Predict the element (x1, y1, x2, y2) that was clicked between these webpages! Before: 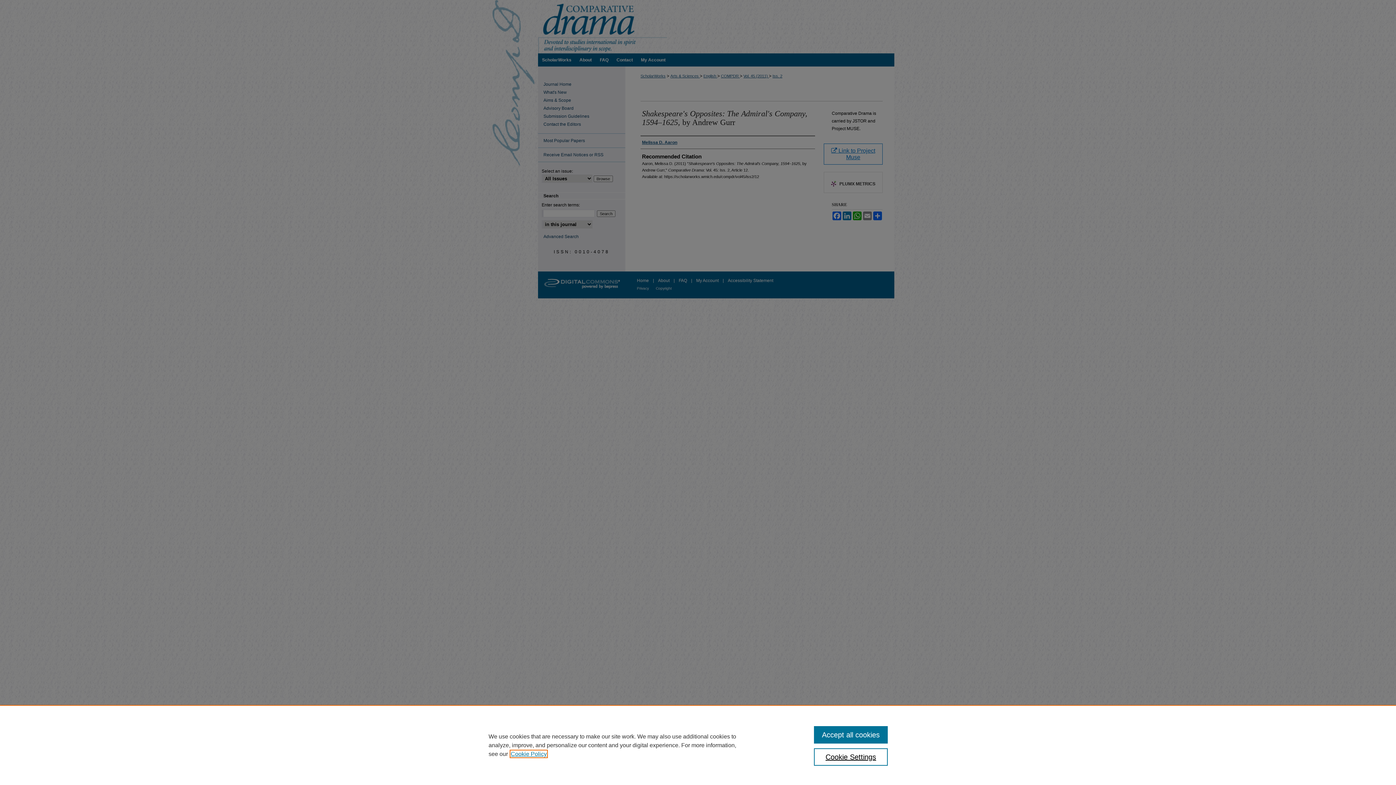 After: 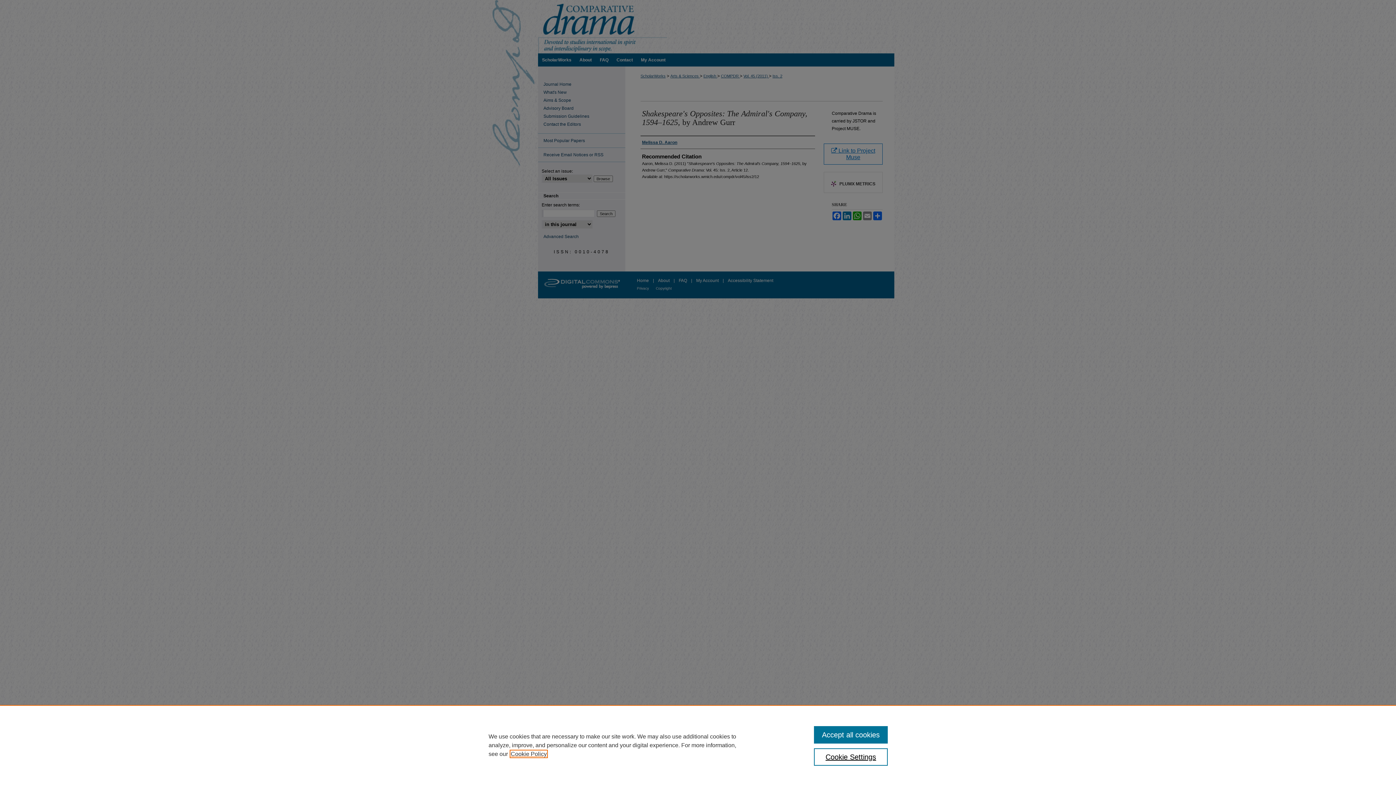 Action: bbox: (510, 751, 546, 757) label: , opens in a new tab